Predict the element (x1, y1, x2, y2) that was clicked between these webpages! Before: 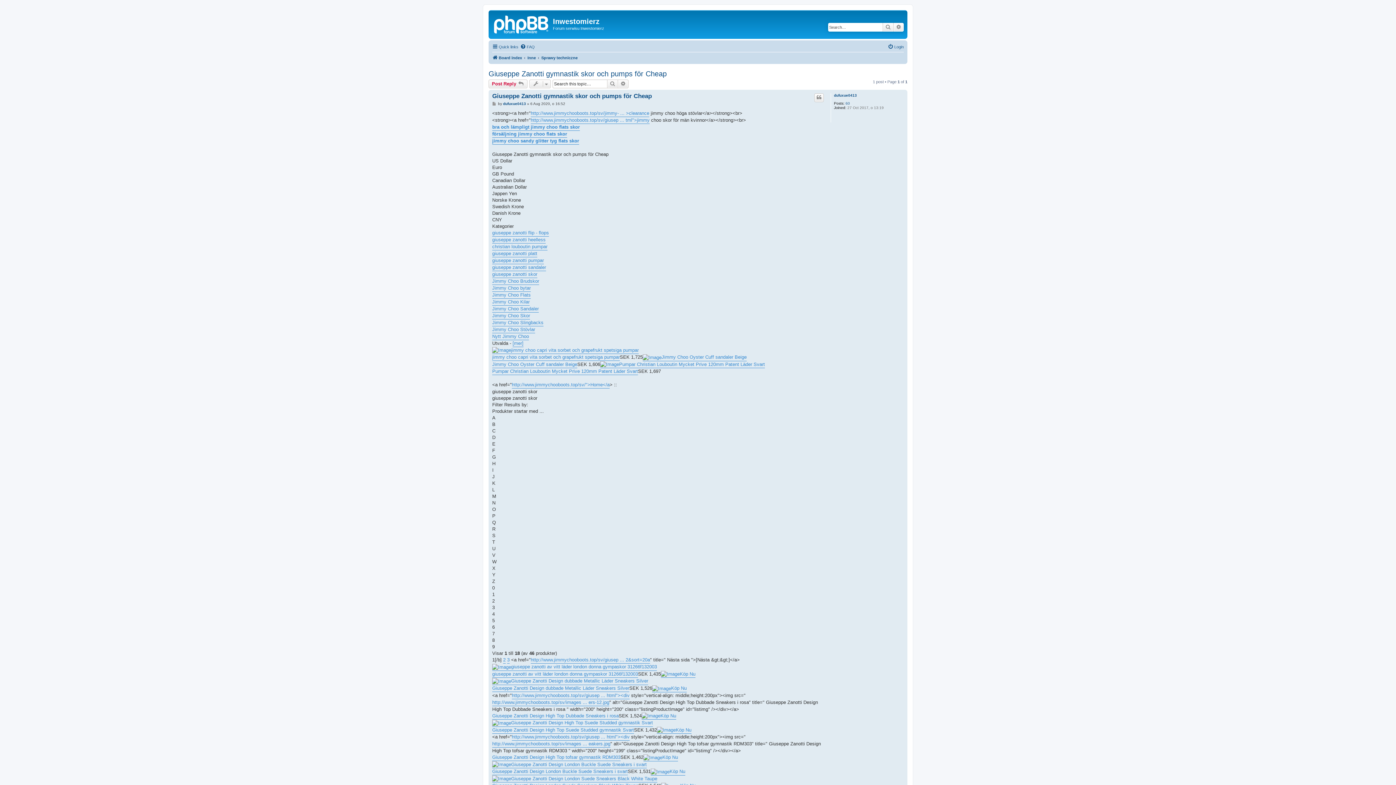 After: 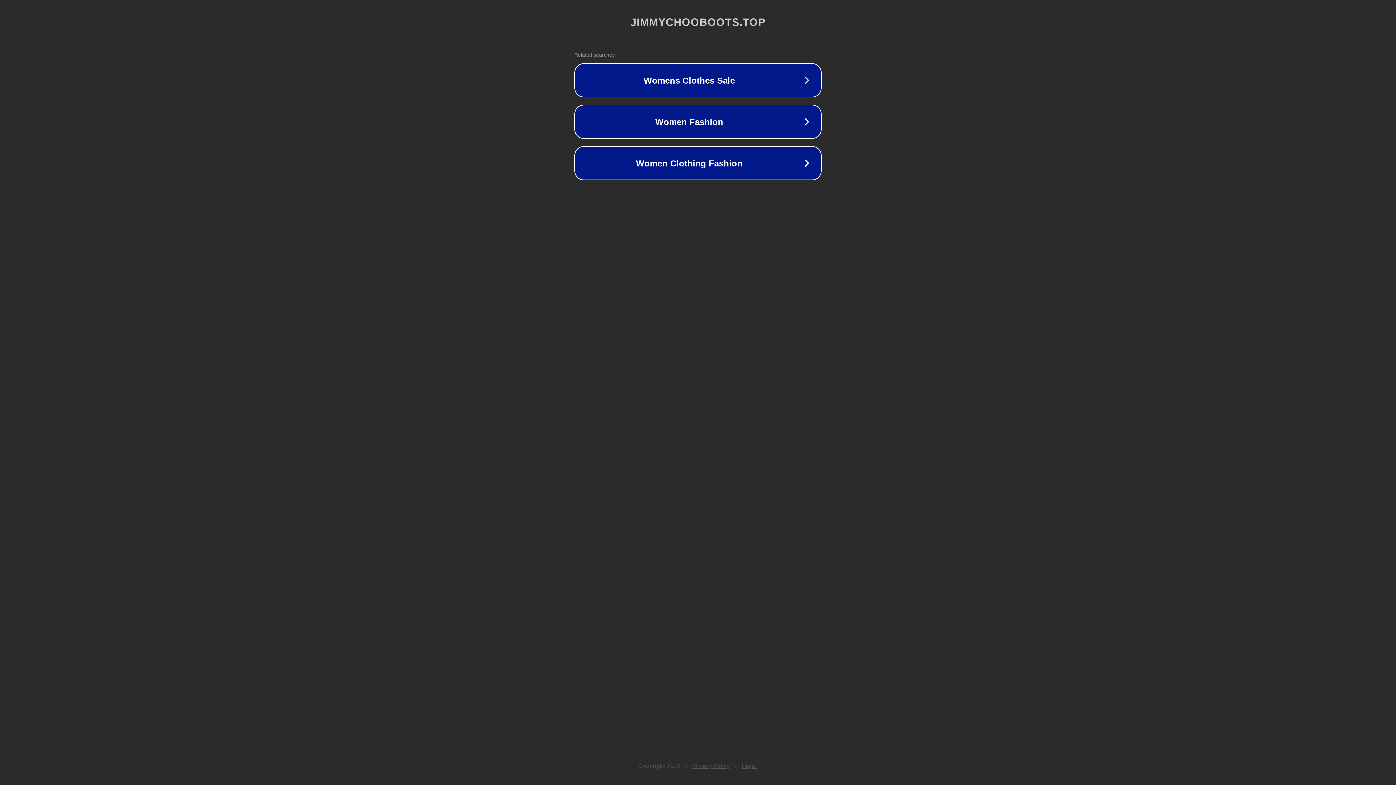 Action: bbox: (492, 712, 618, 719) label: Giuseppe Zanotti Design High Top Dubbade Sneakers i rosa